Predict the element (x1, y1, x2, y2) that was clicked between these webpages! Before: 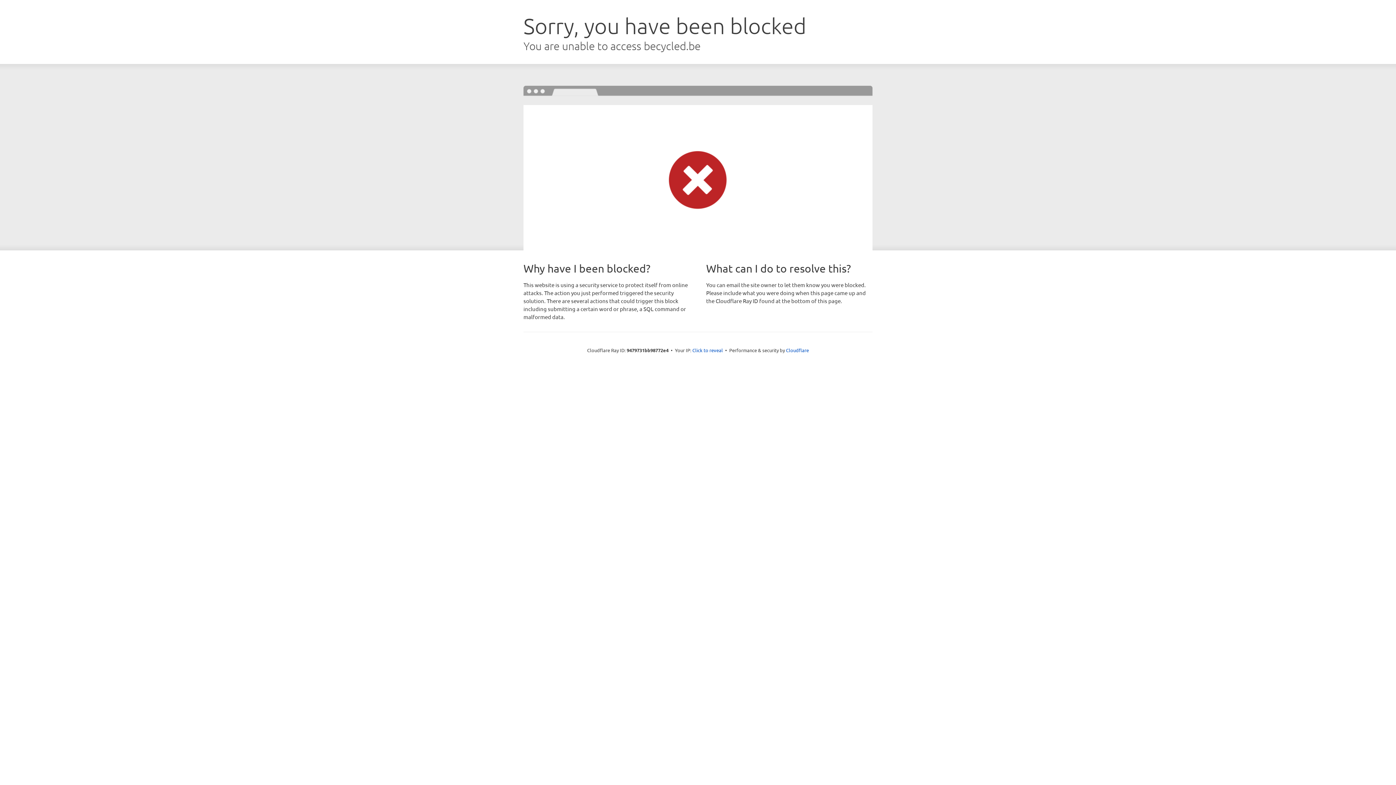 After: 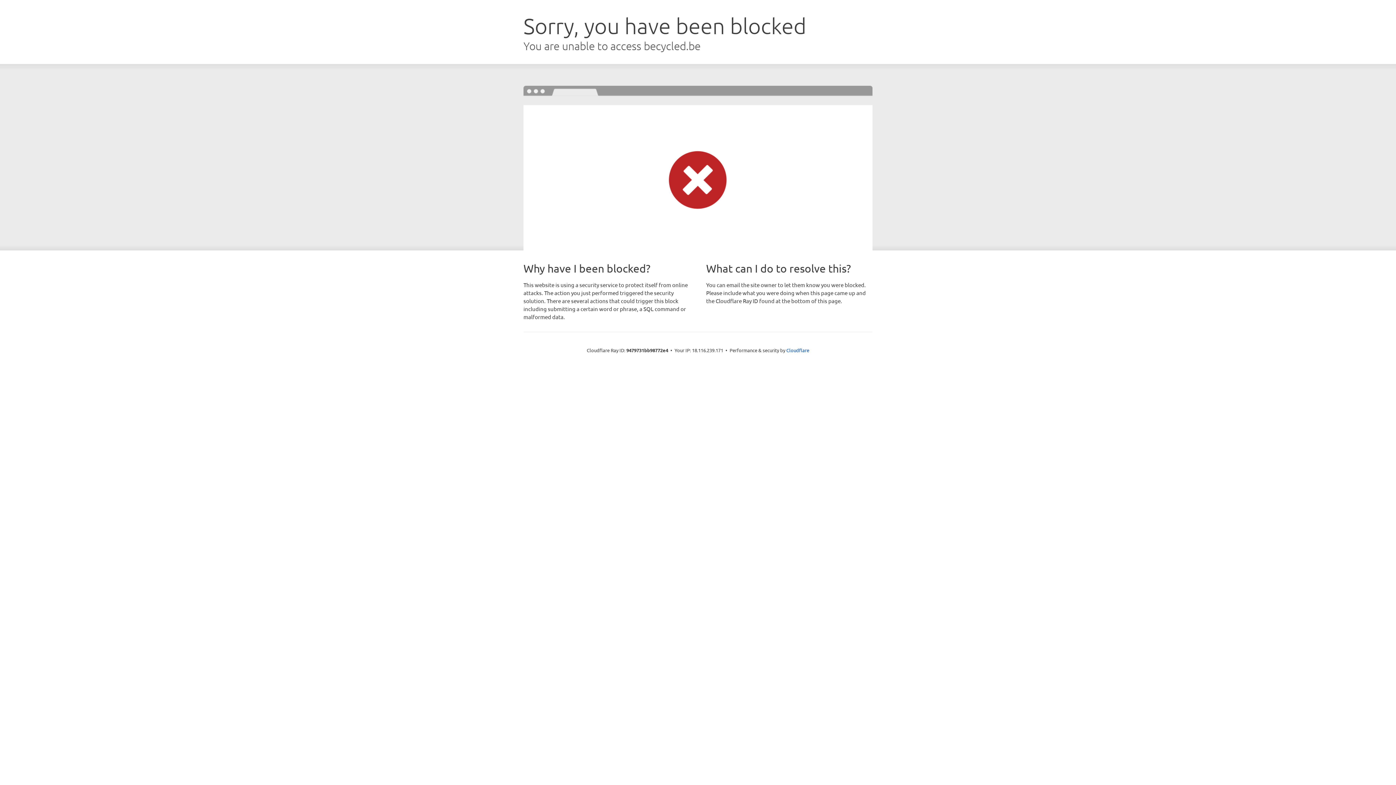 Action: label: Click to reveal bbox: (692, 346, 723, 353)